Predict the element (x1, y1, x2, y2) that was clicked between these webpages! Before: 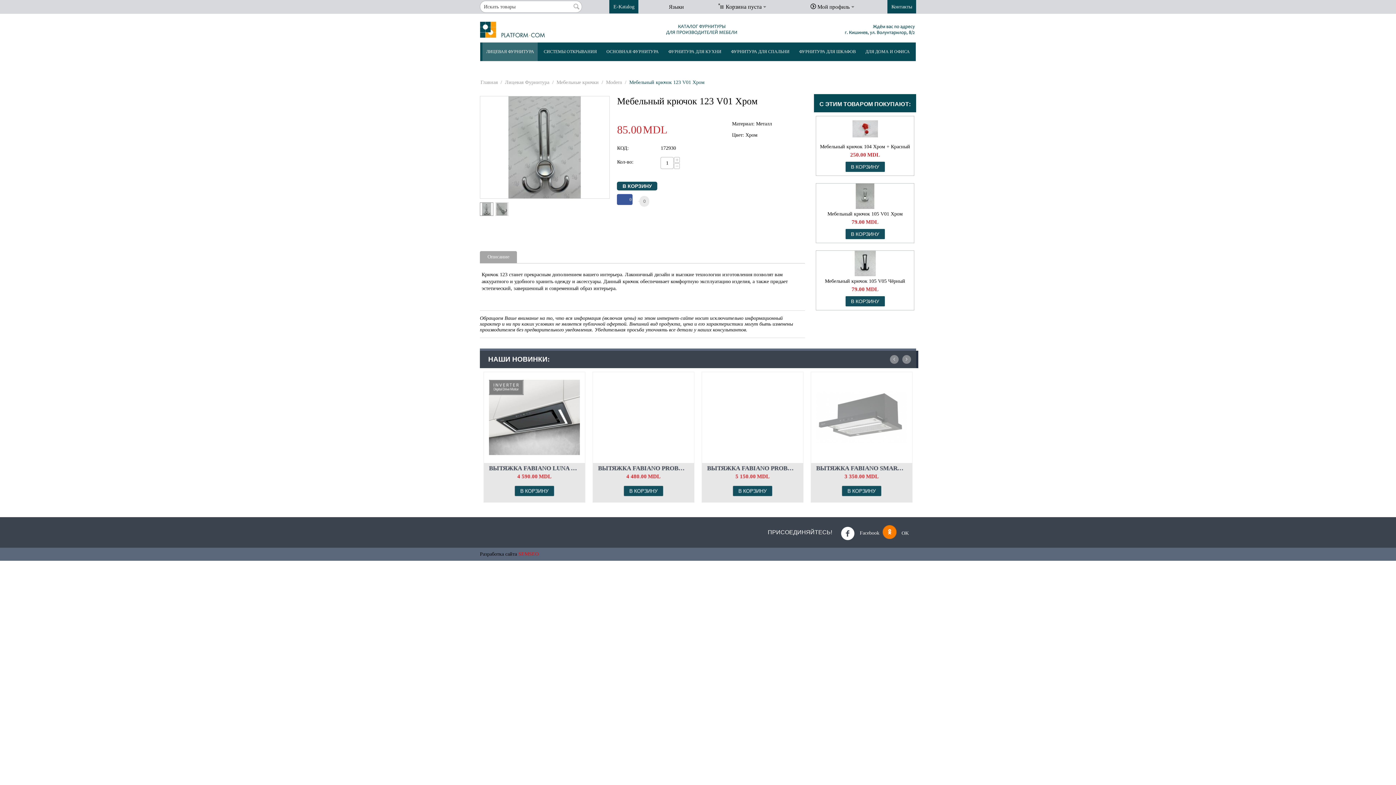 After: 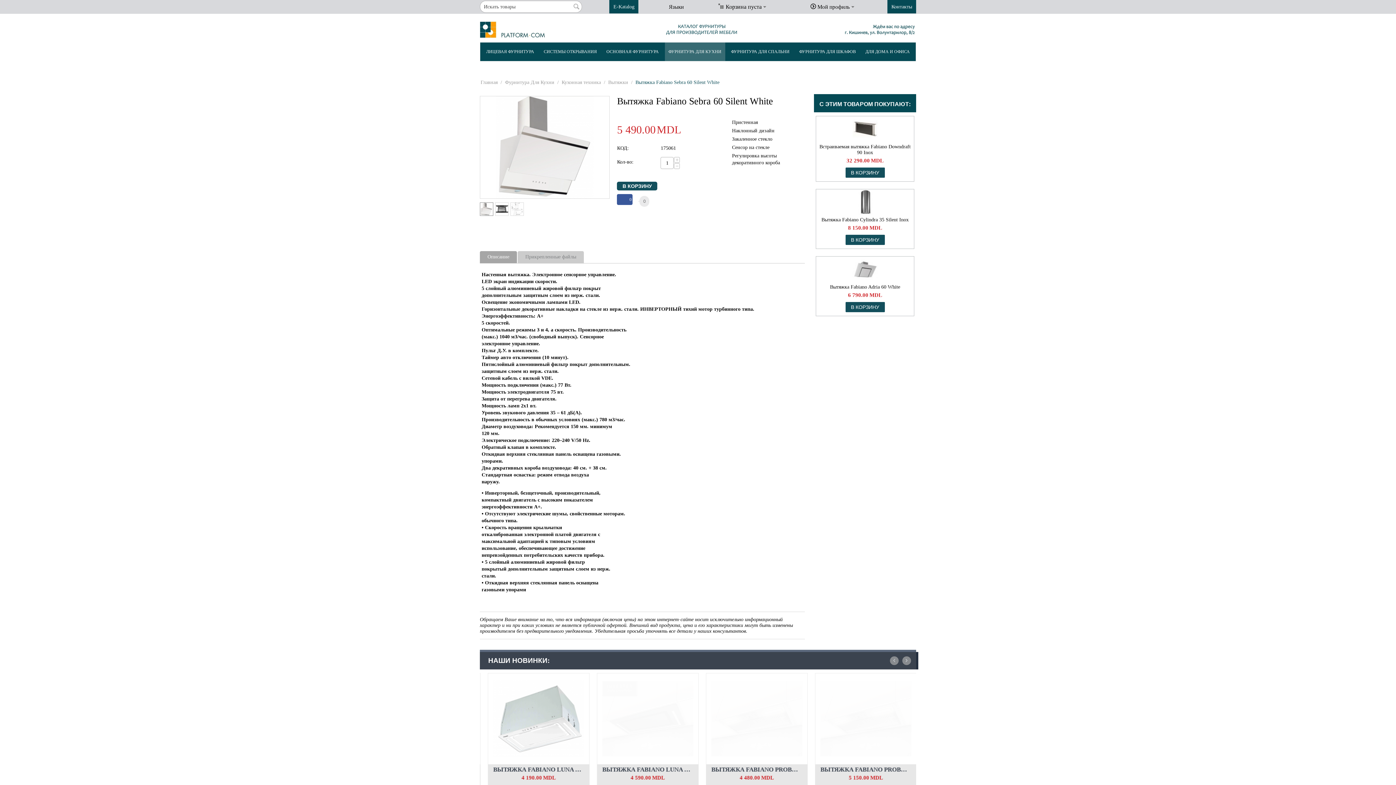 Action: bbox: (598, 414, 689, 419)